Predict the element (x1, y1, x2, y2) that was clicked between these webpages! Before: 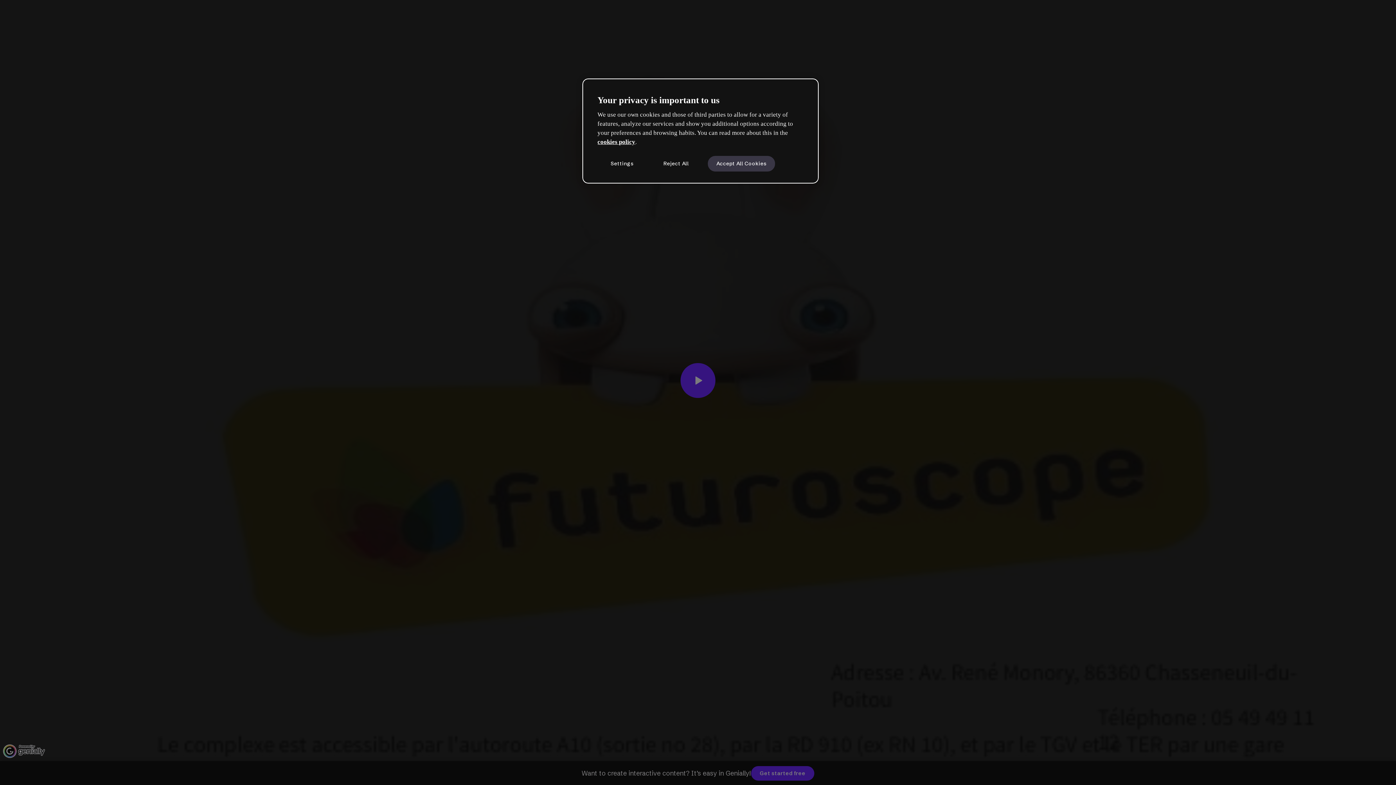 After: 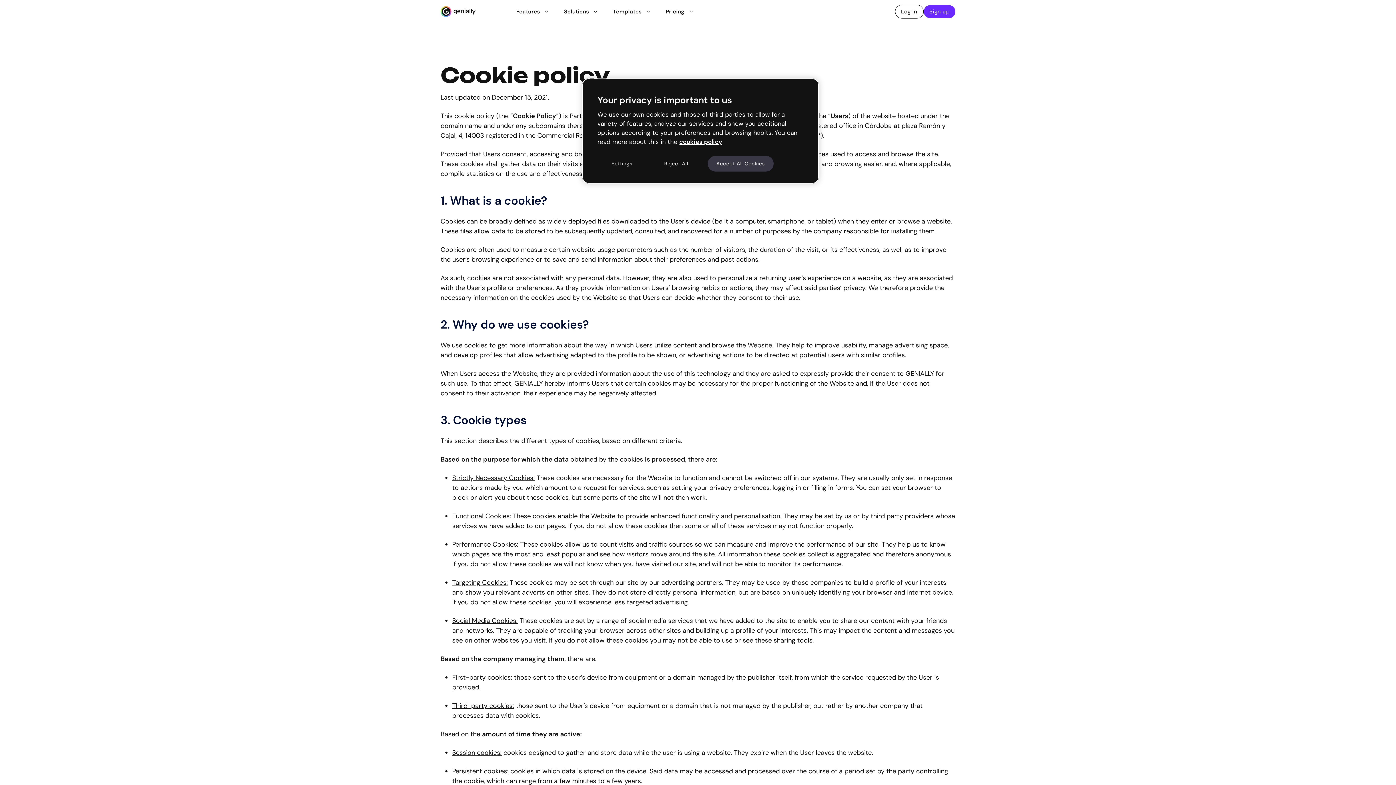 Action: bbox: (597, 138, 635, 145) label: cookies policy